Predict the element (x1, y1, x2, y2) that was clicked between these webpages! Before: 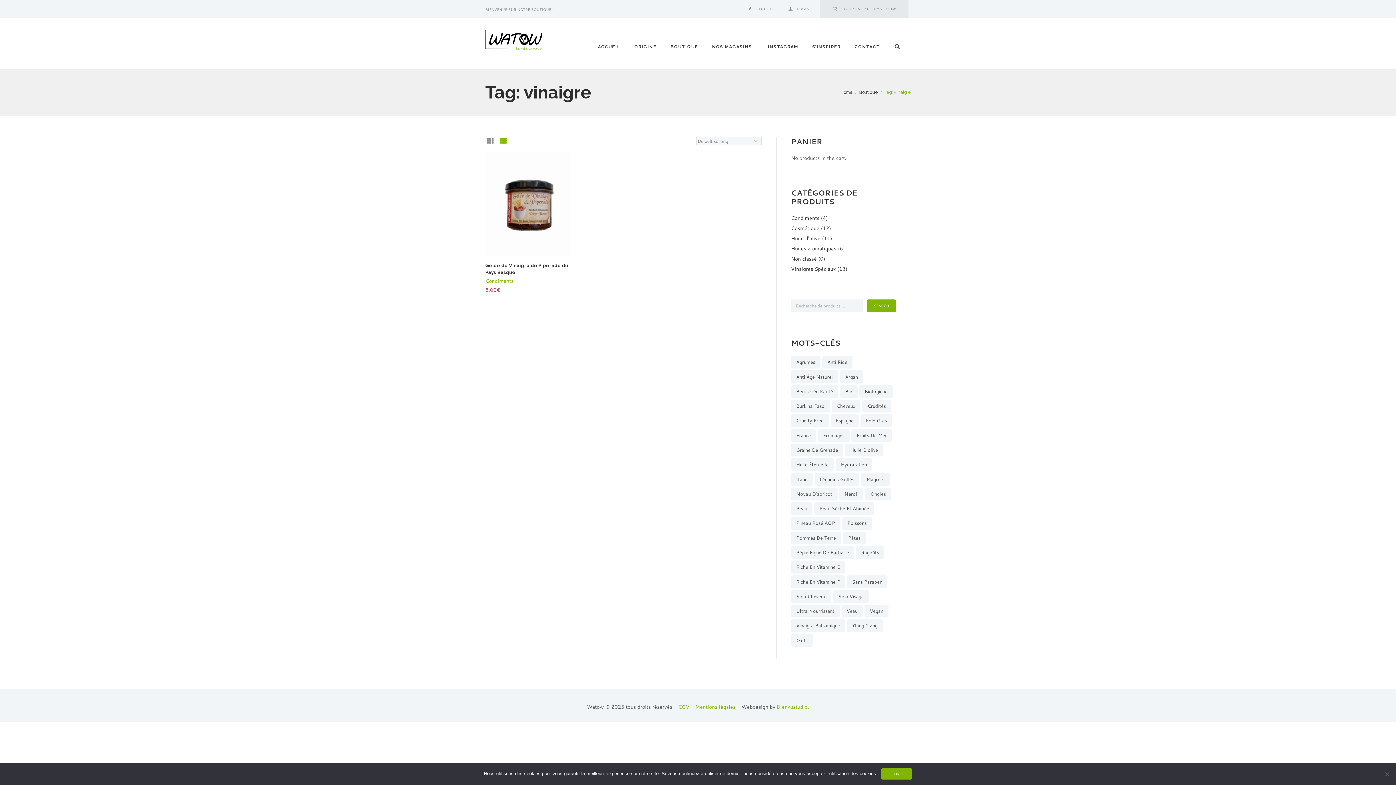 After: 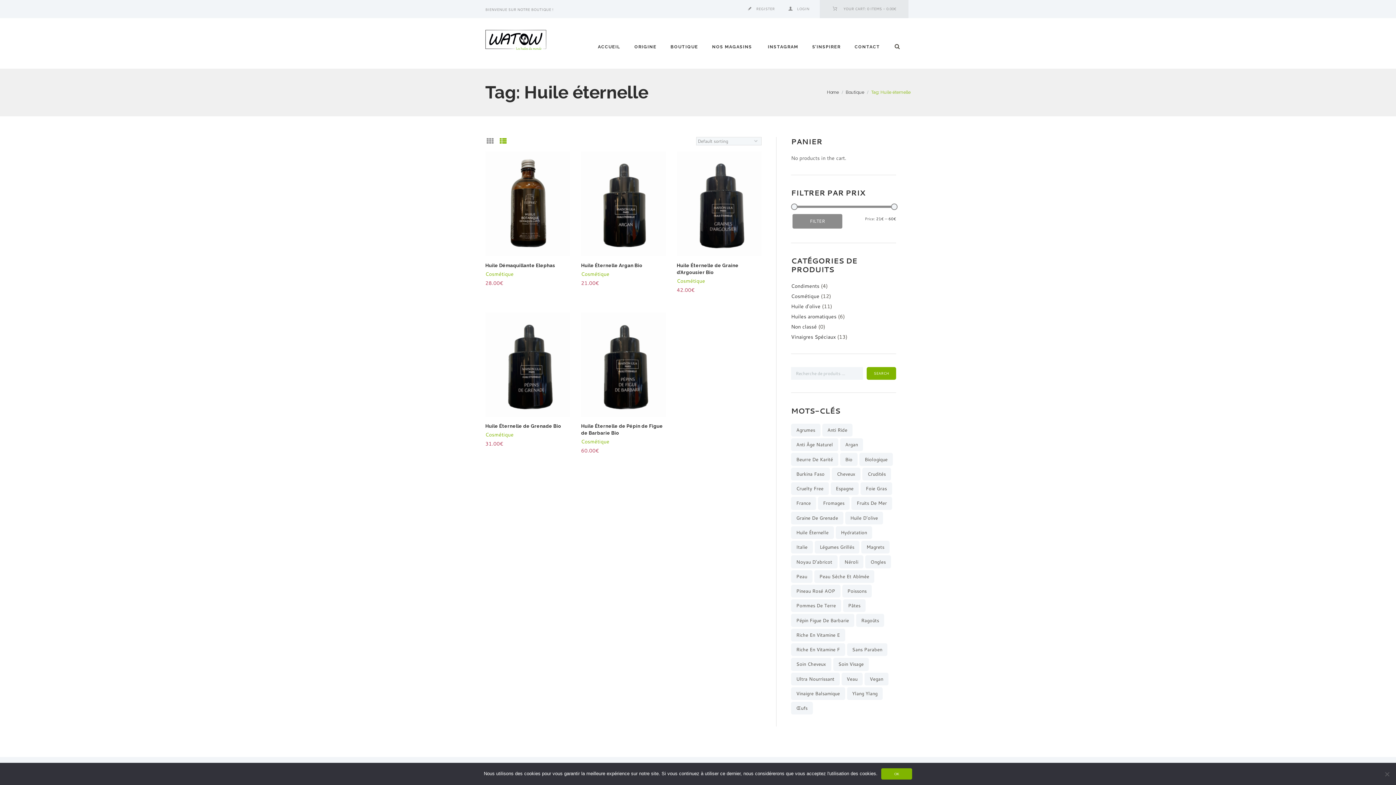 Action: bbox: (791, 458, 834, 471) label: Huile éternelle (5 products)